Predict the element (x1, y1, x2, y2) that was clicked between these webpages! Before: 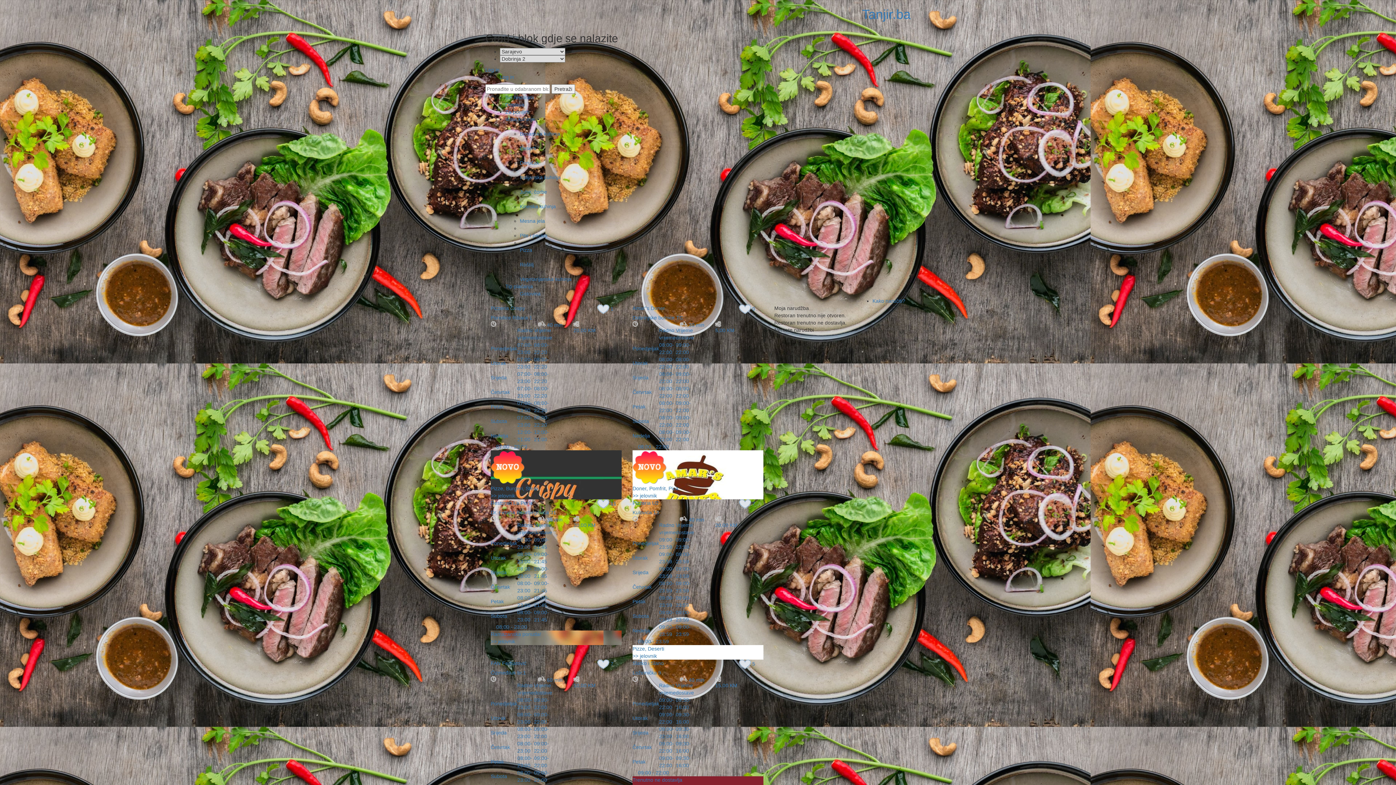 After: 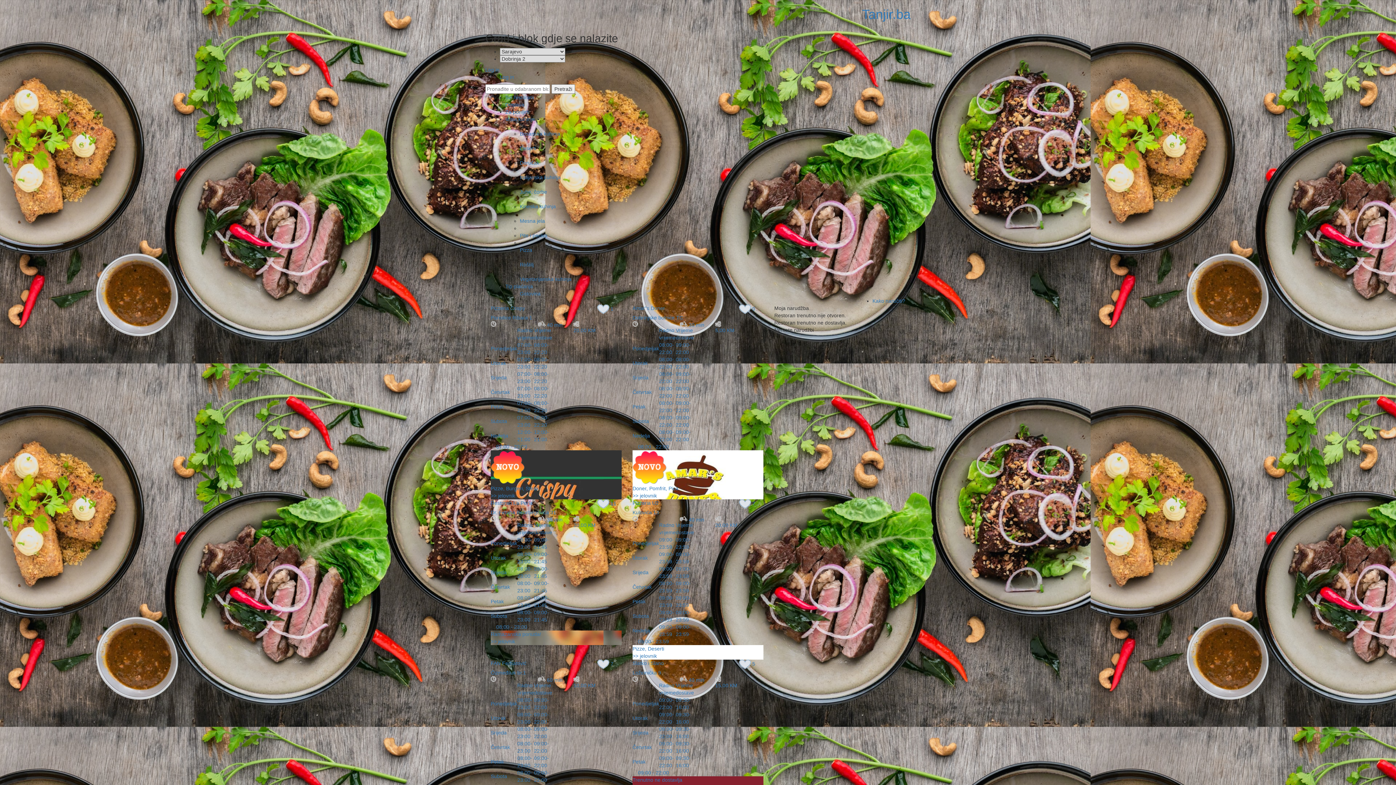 Action: bbox: (505, 109, 529, 114) label: Za ponijeti